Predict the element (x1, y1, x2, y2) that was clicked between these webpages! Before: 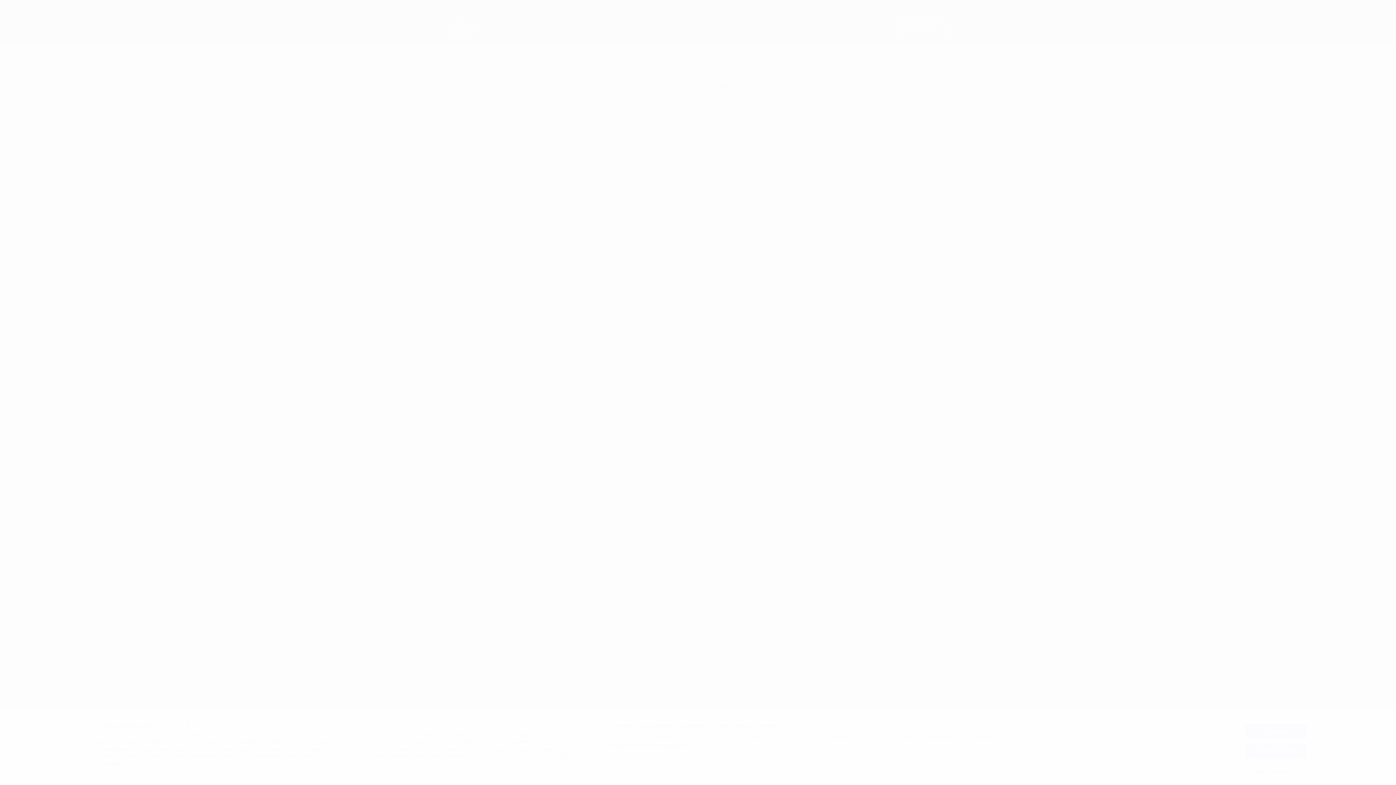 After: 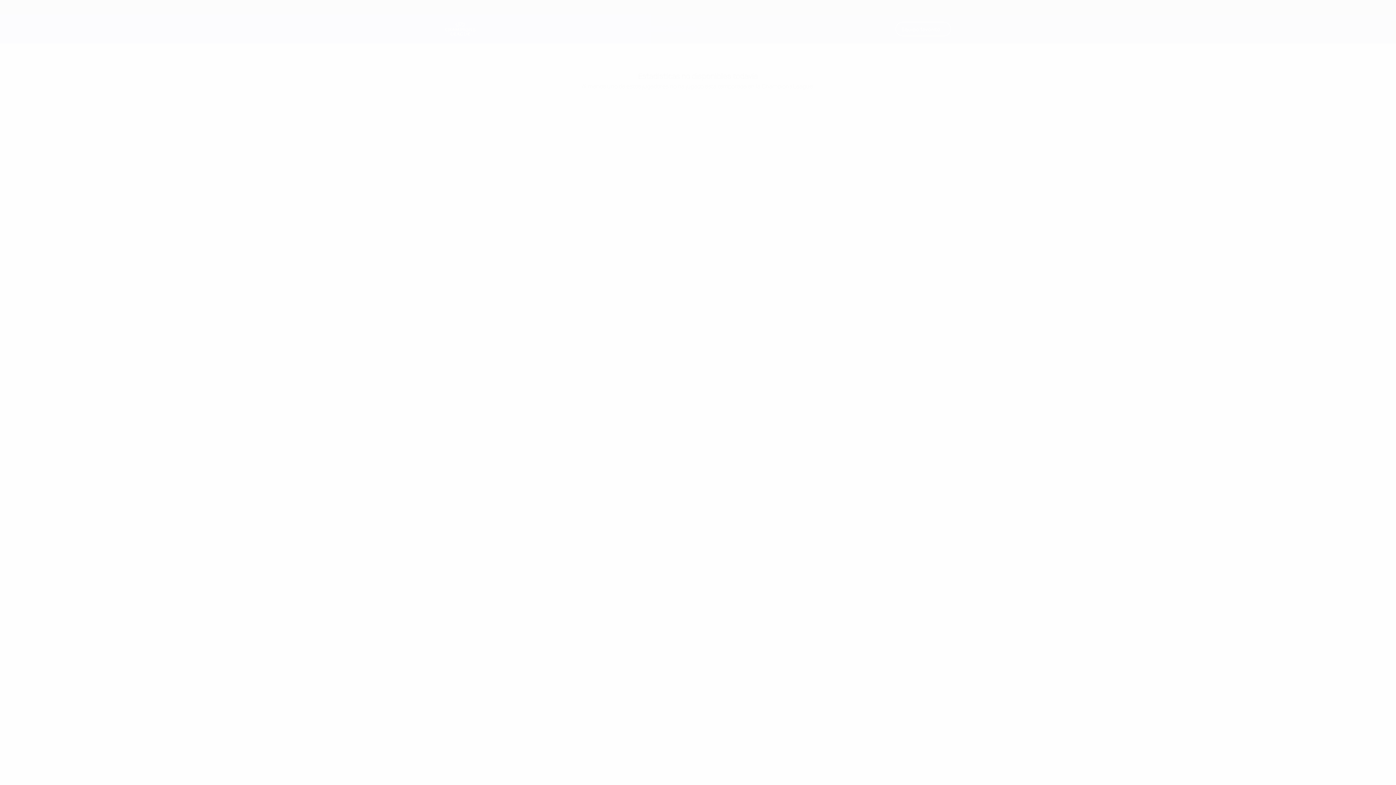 Action: bbox: (1245, 724, 1307, 738) label: Acepto